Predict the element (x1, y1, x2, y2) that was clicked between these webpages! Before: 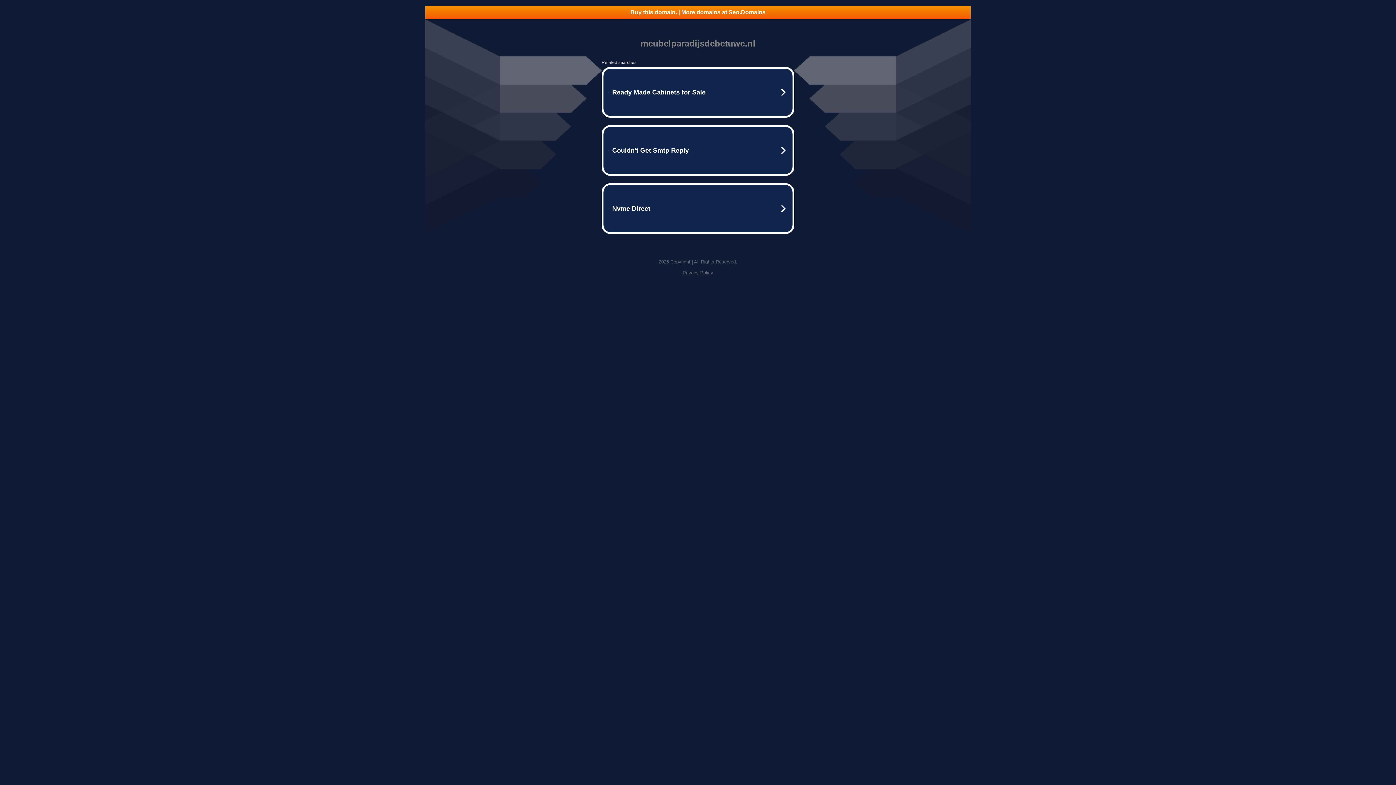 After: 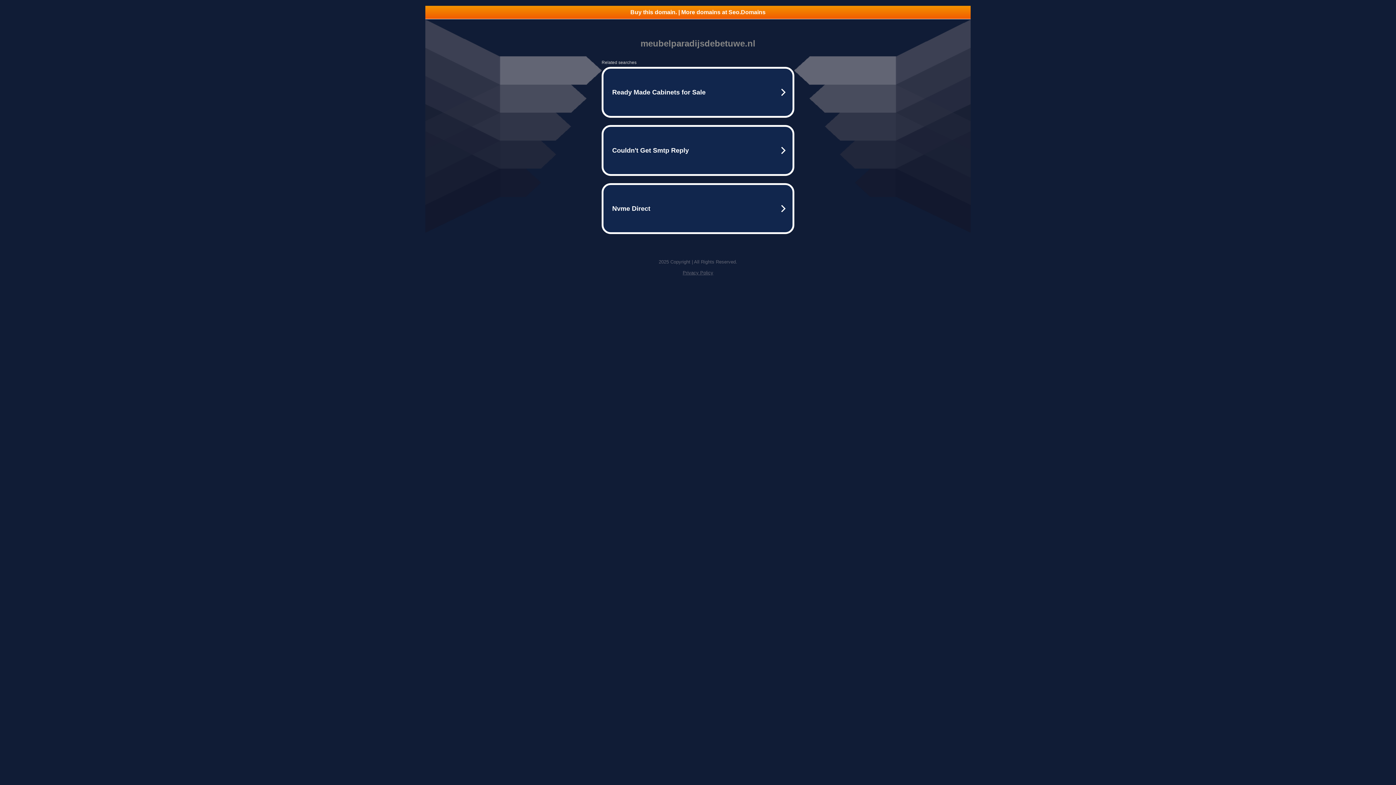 Action: bbox: (425, 5, 970, 18) label: Buy this domain. | More domains at Seo.Domains